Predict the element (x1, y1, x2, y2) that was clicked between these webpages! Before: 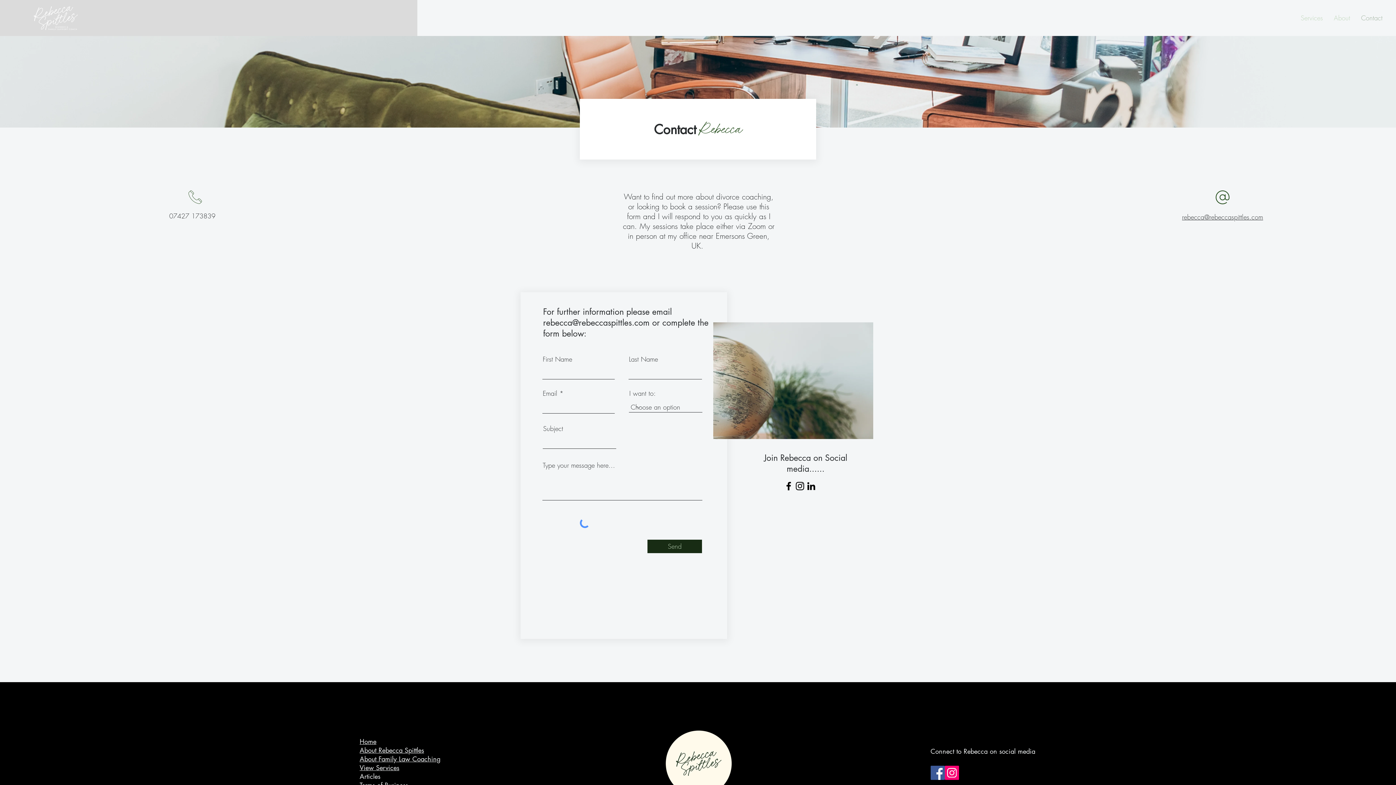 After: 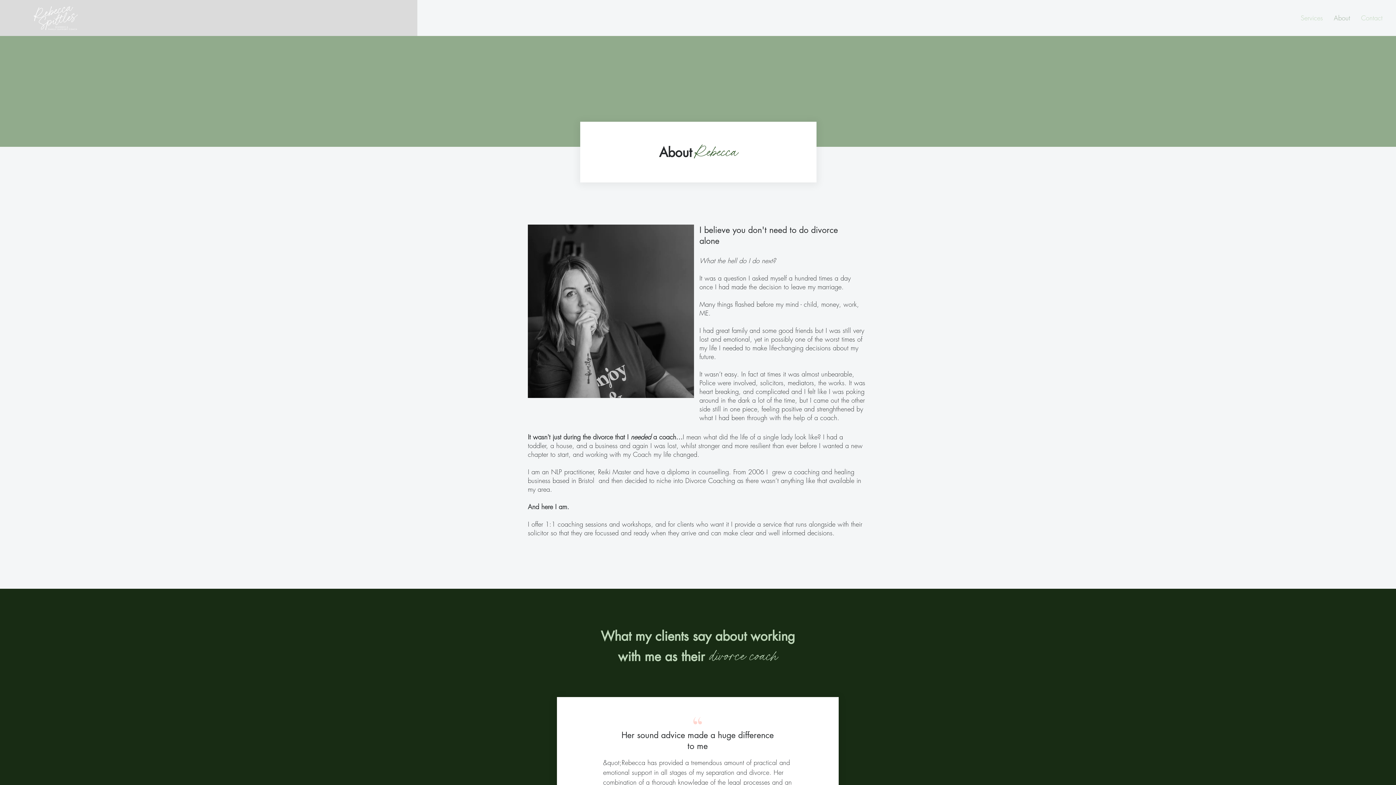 Action: bbox: (359, 754, 440, 763) label: About Family Law Coaching